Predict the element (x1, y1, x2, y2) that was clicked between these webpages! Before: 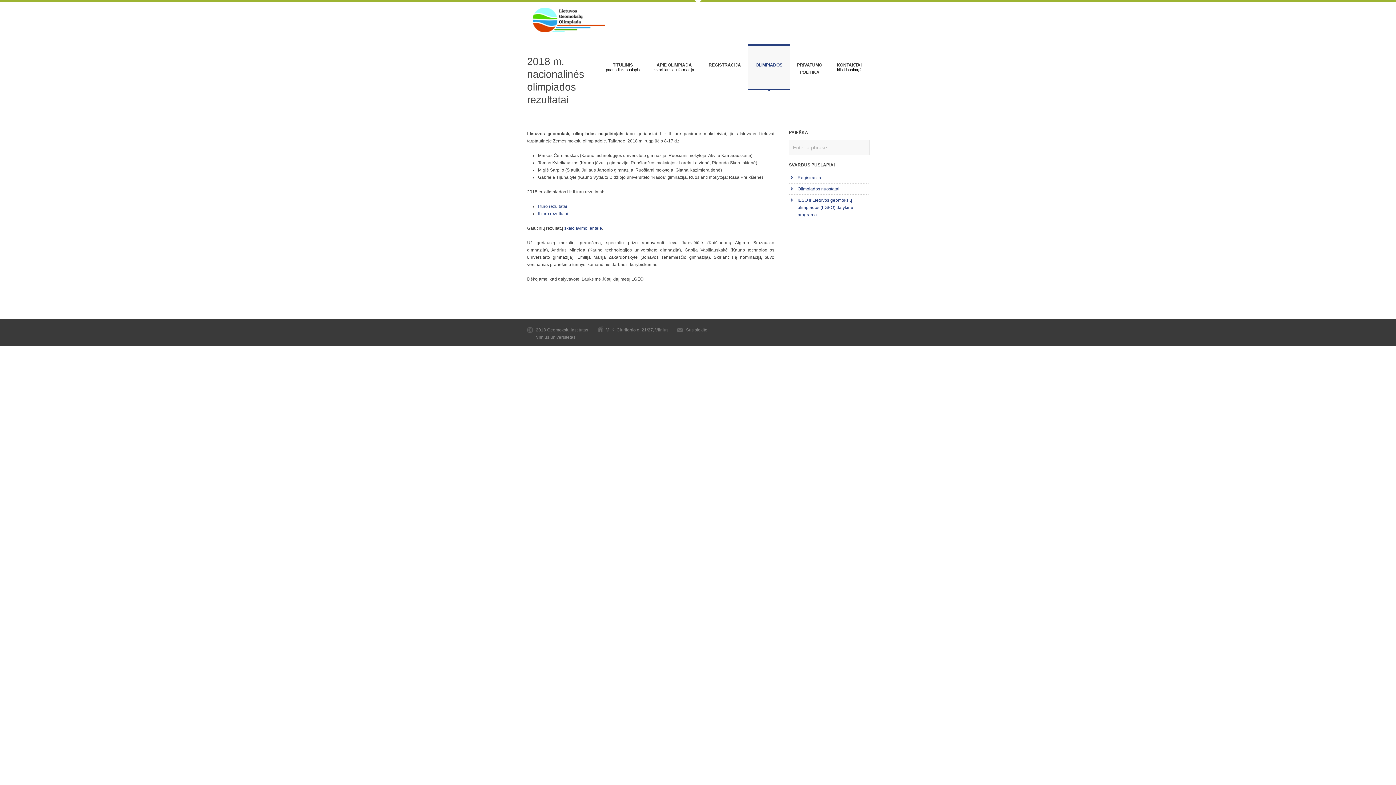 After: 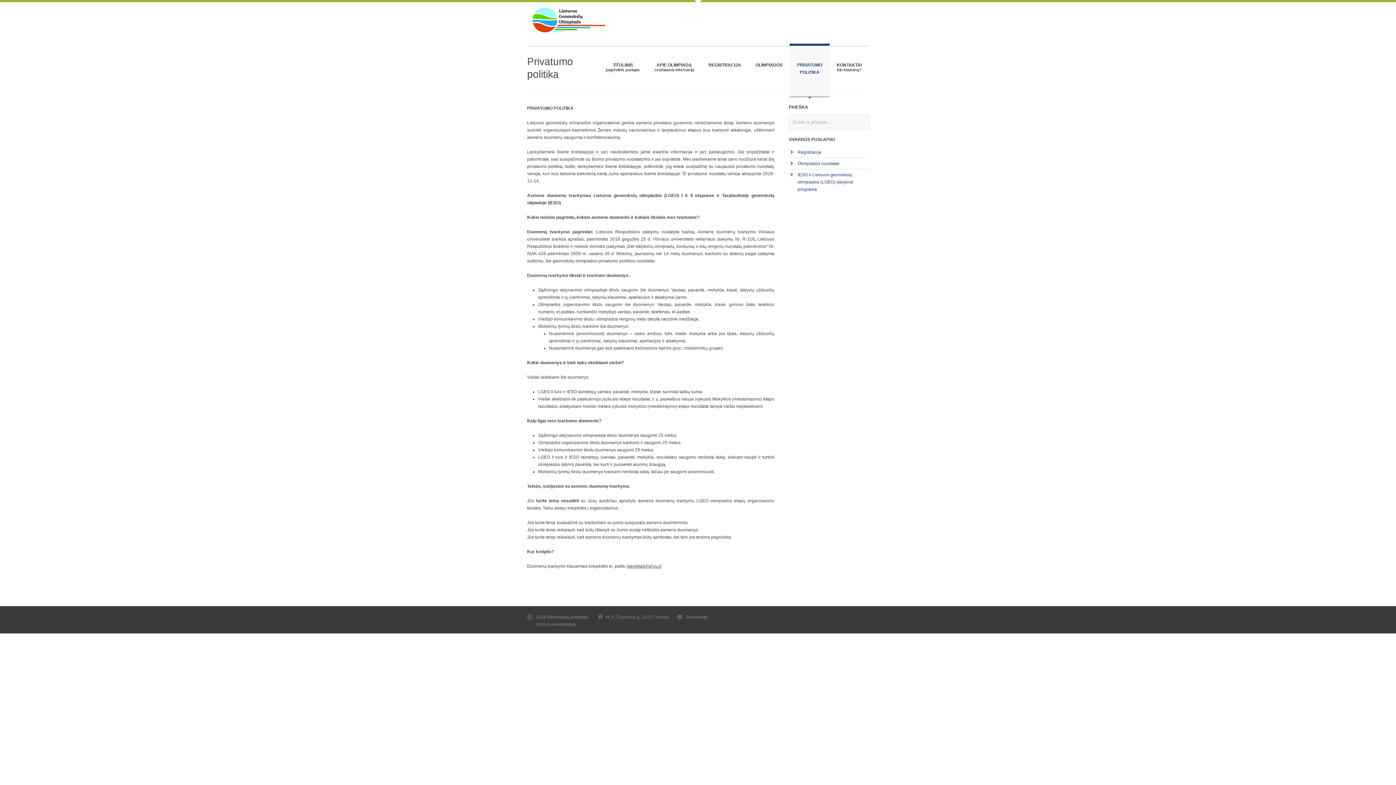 Action: label: PRIVATUMO
POLITIKA bbox: (789, 43, 829, 97)